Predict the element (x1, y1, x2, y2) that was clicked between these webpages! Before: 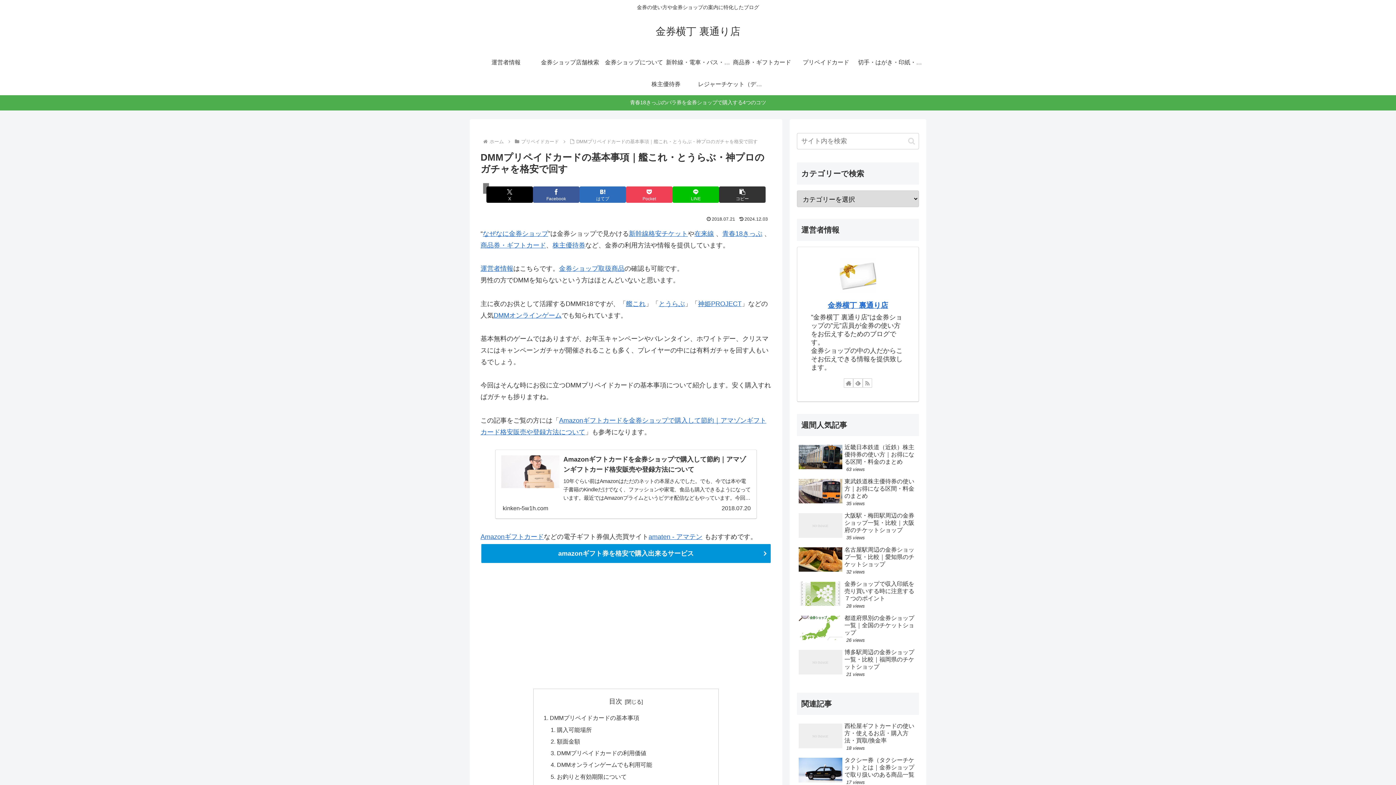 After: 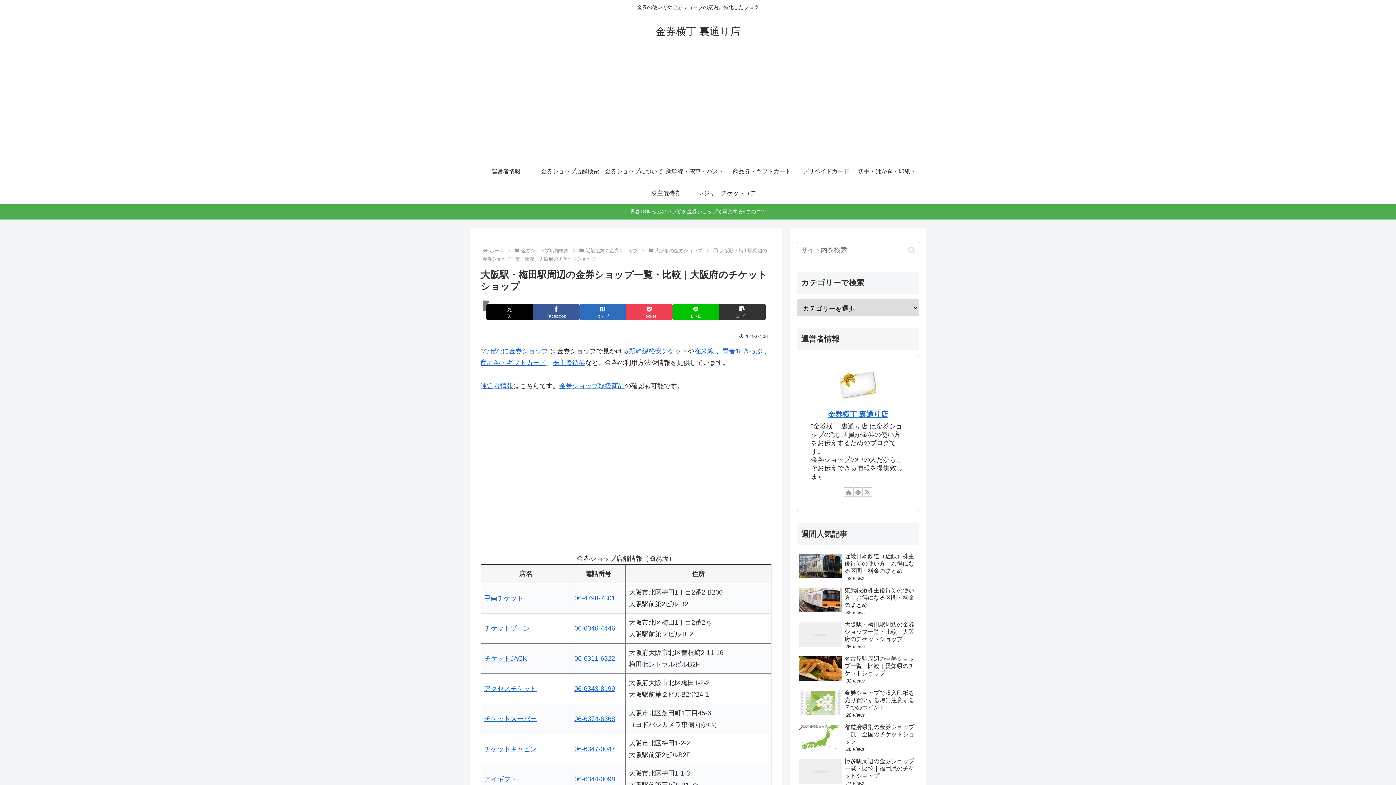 Action: label: 大阪駅・梅田駅周辺の金券ショップ一覧・比較｜大阪府のチケットショップ
35 views bbox: (797, 510, 919, 543)